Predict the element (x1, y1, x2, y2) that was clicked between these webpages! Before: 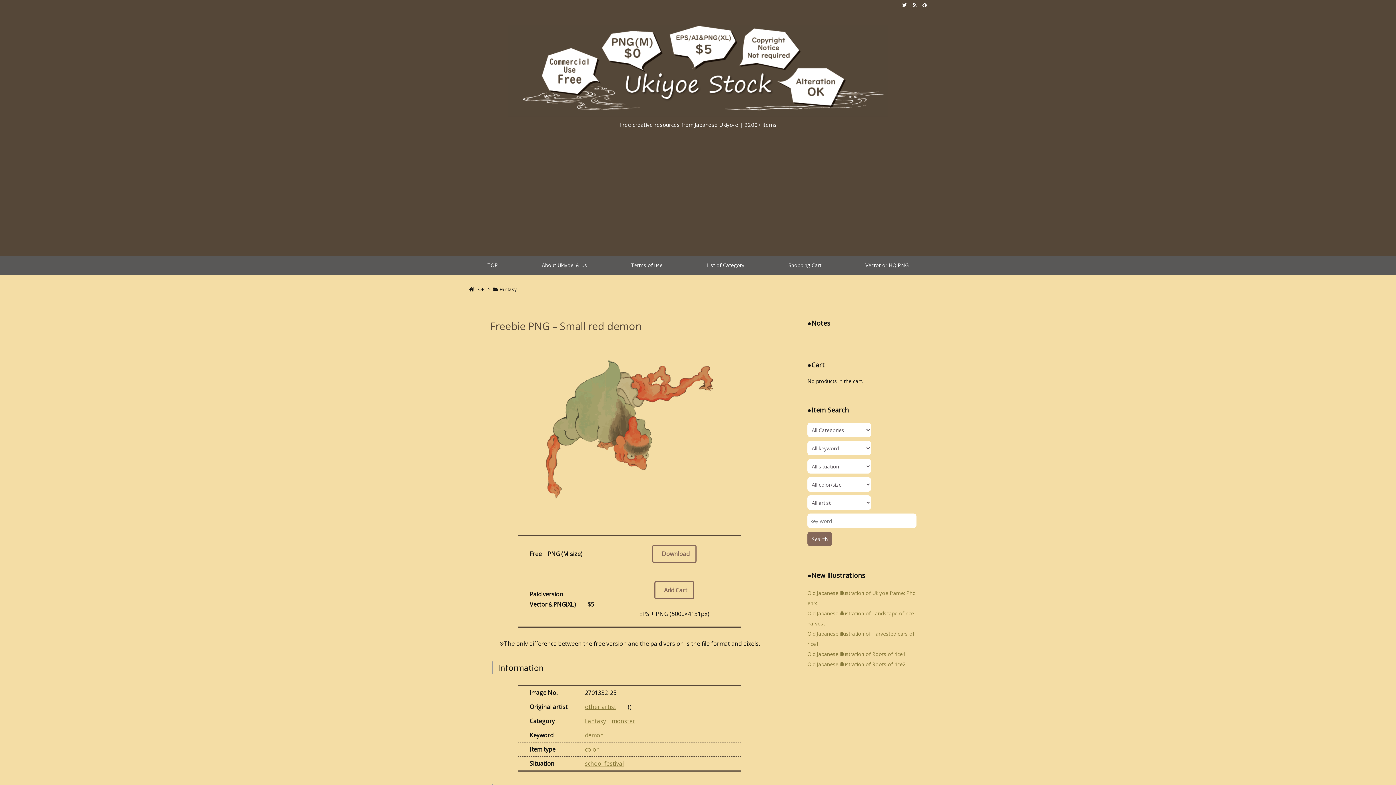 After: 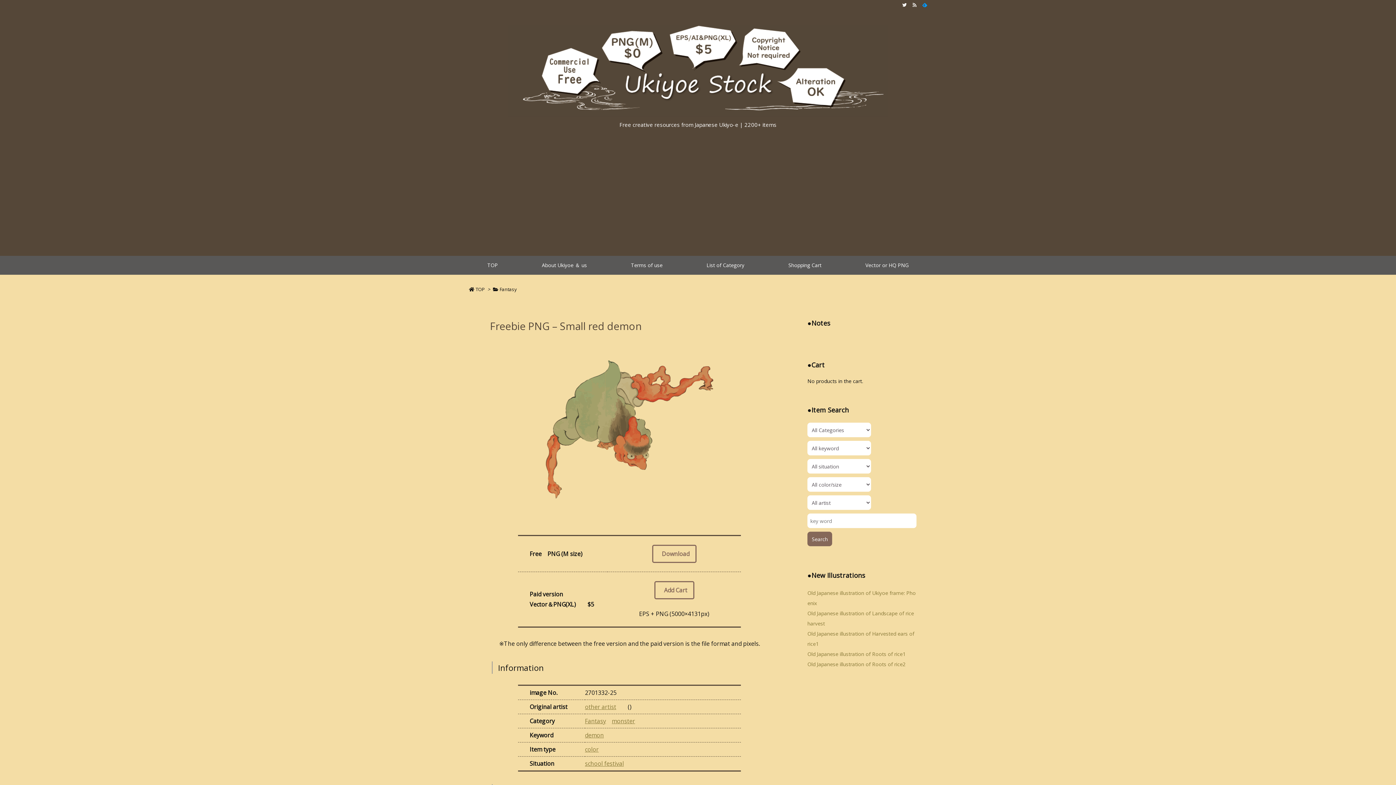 Action: bbox: (920, 1, 930, 8) label:   